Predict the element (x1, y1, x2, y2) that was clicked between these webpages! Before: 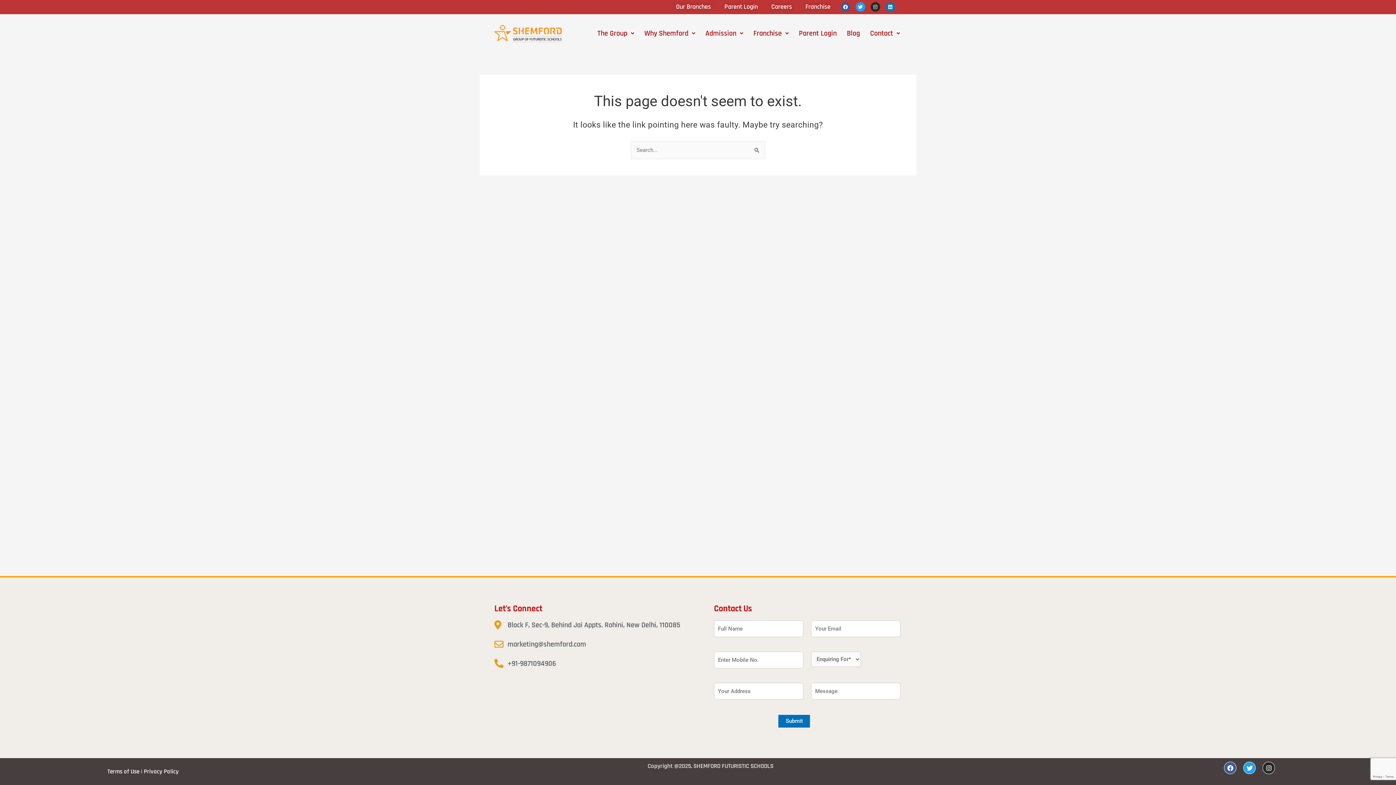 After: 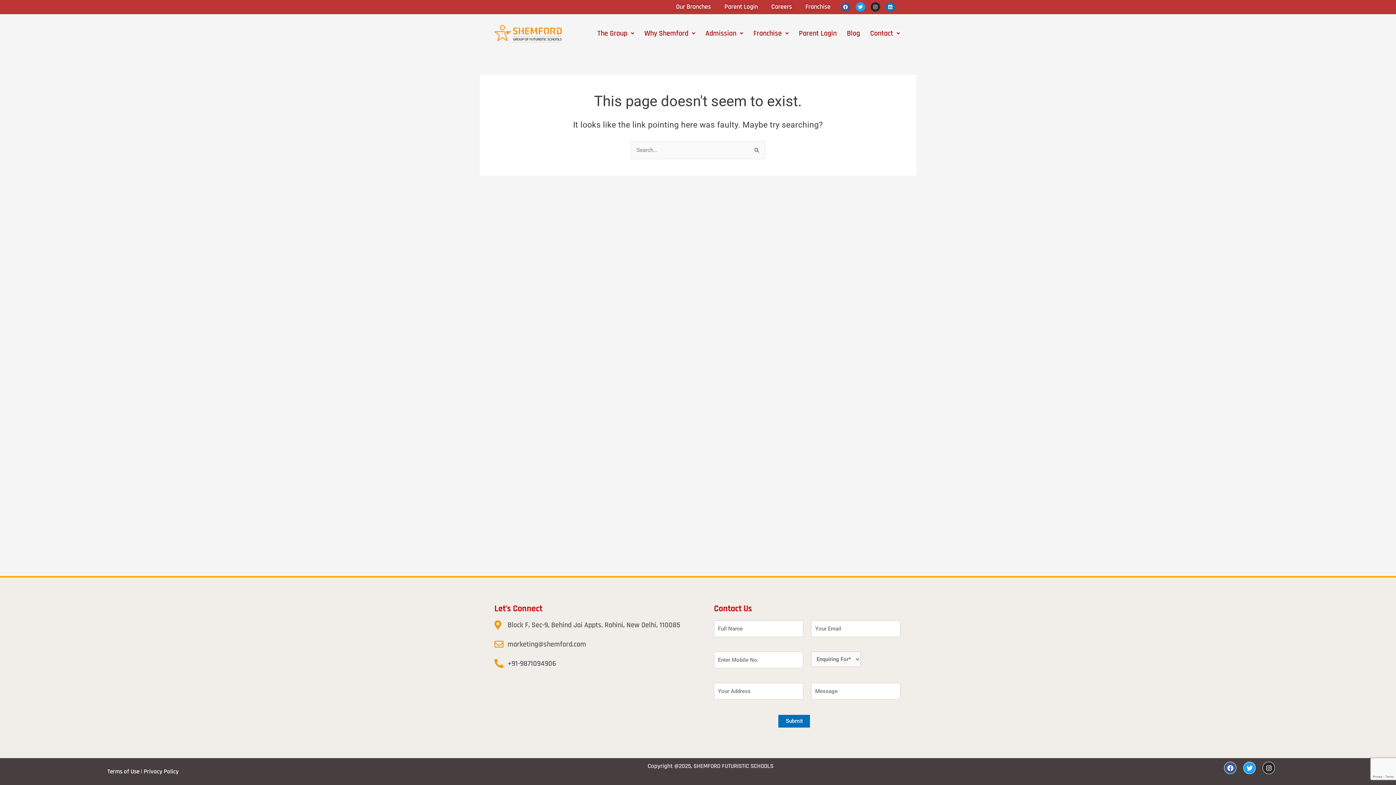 Action: label: Facebook bbox: (840, 2, 850, 11)